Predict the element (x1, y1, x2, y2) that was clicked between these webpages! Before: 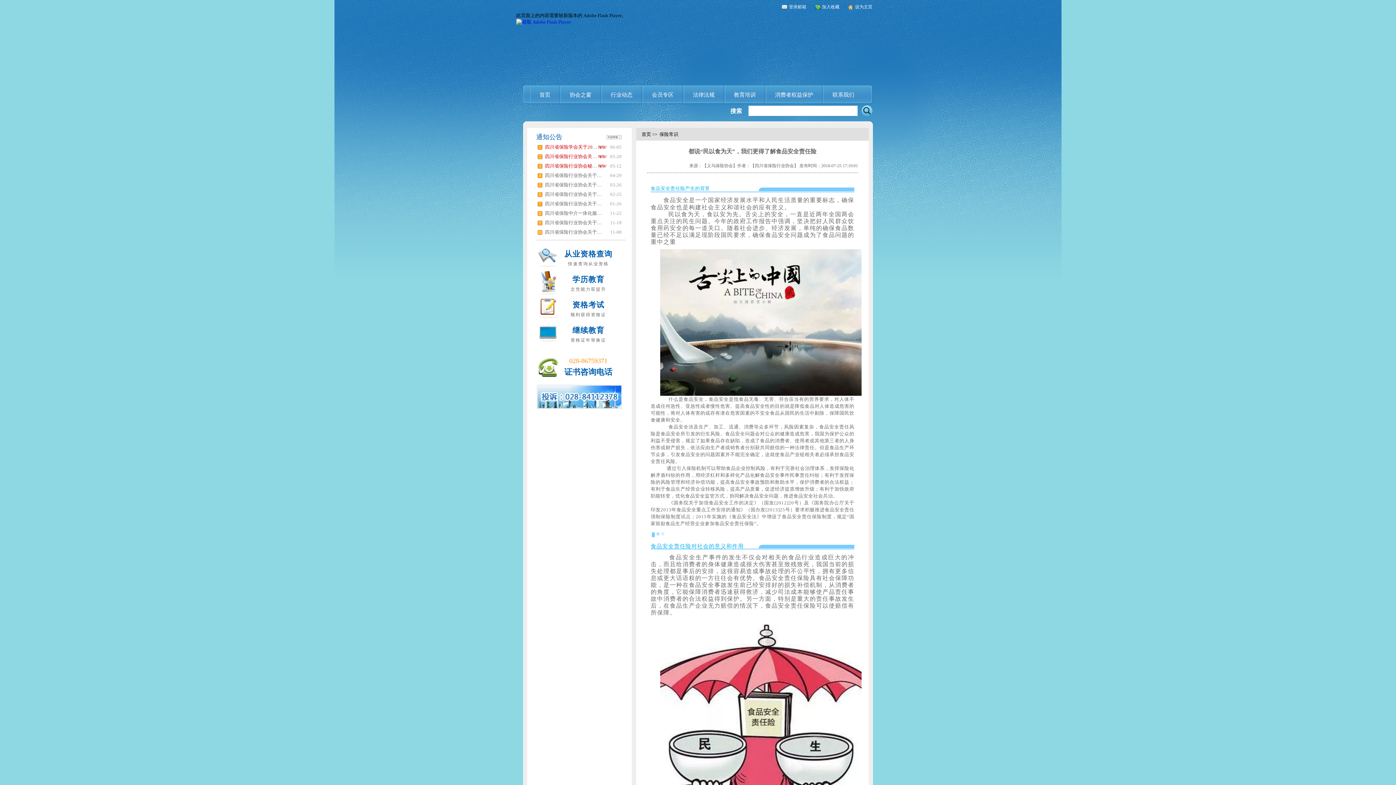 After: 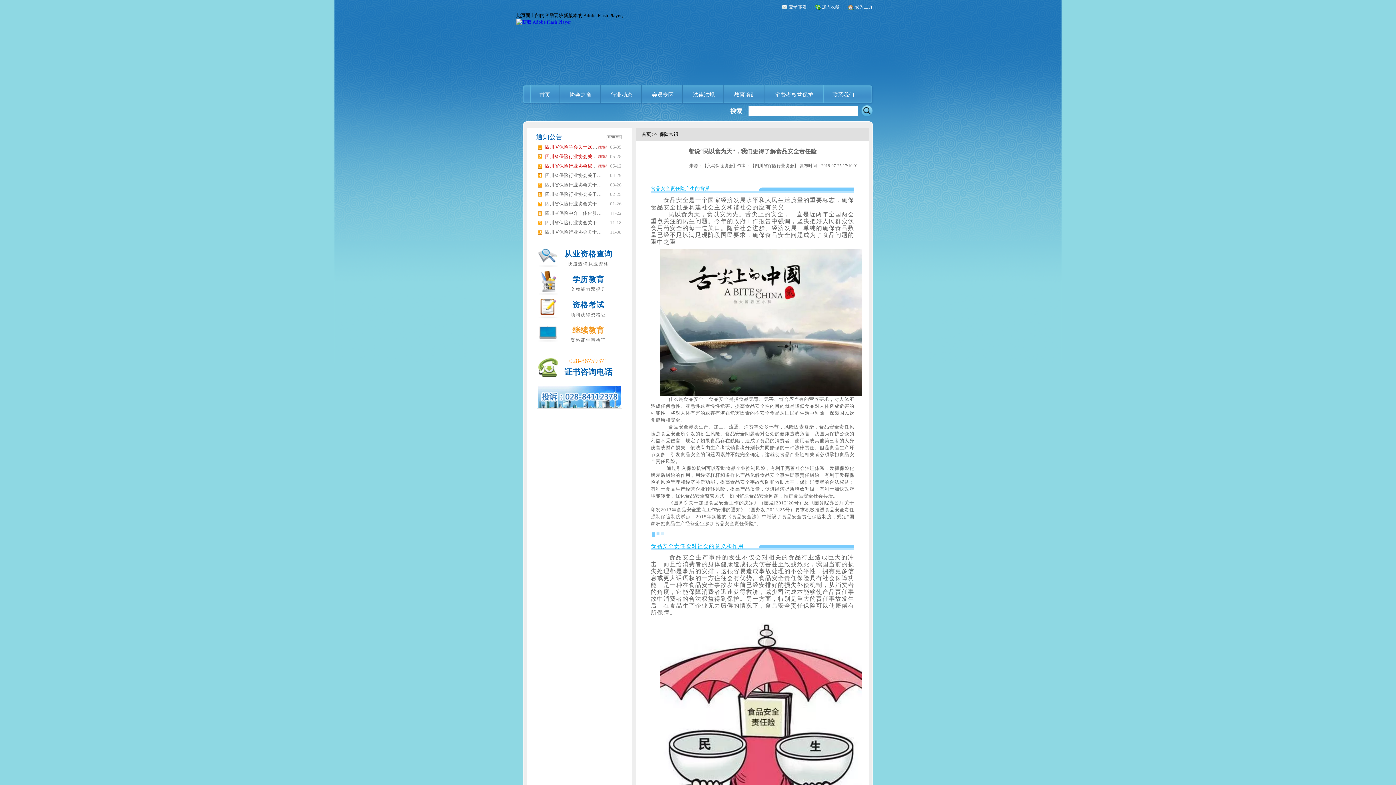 Action: bbox: (572, 326, 604, 334) label: 继续教育